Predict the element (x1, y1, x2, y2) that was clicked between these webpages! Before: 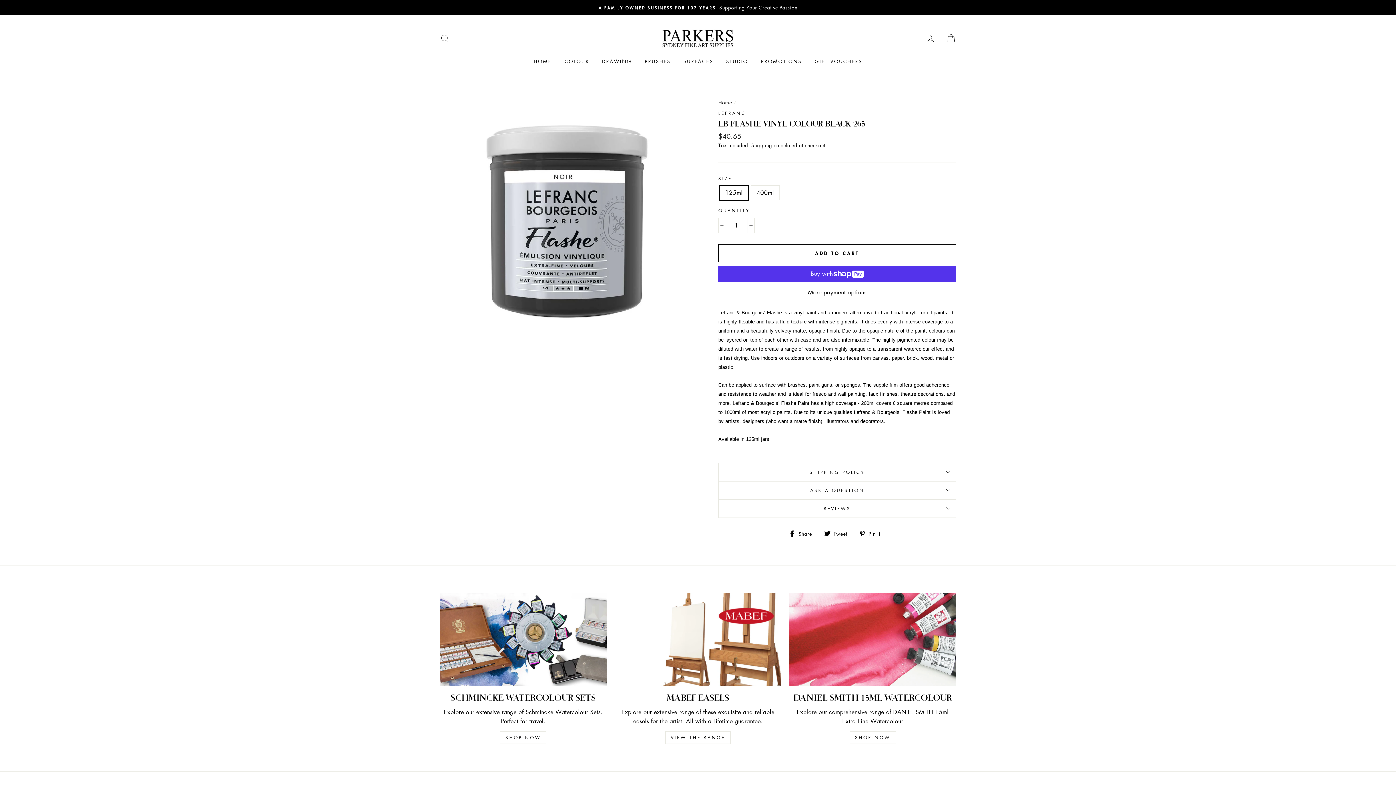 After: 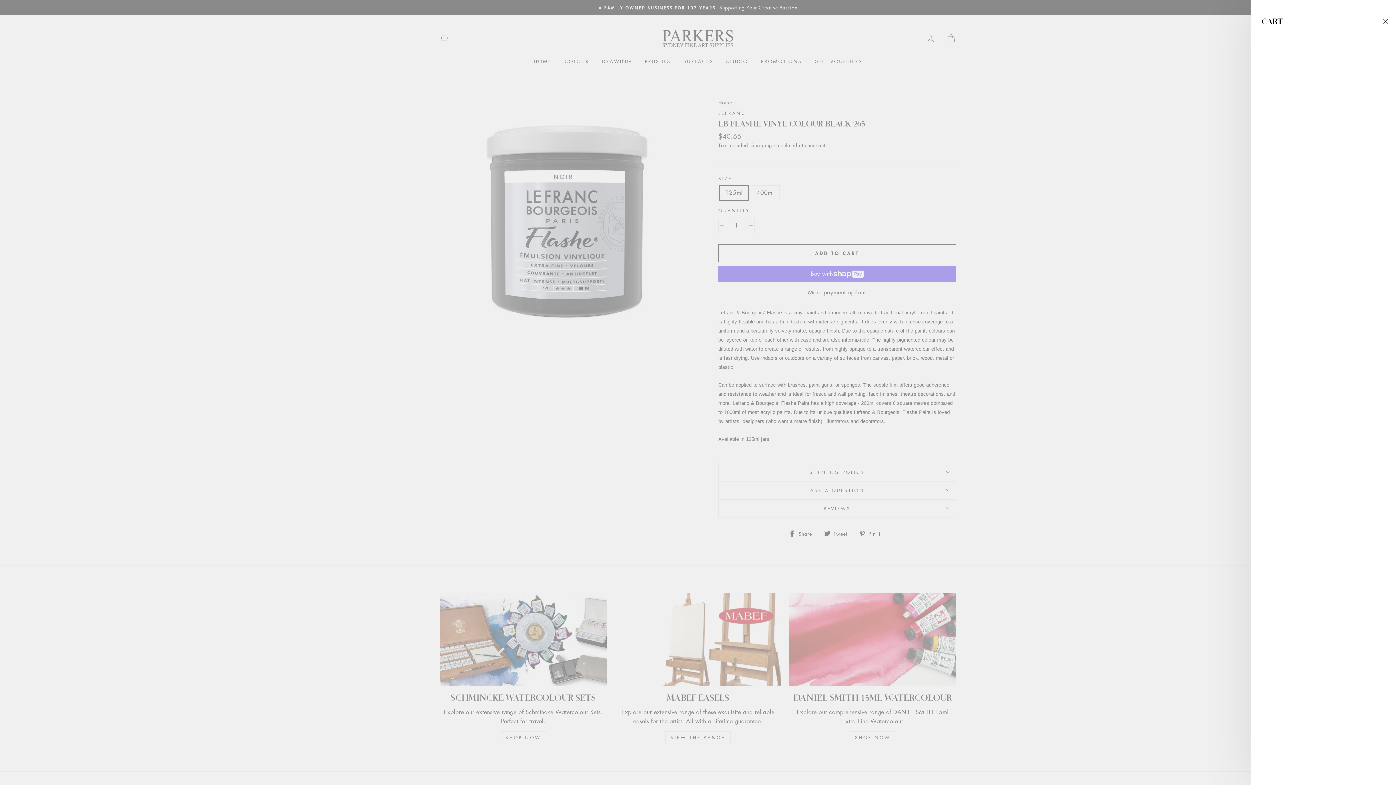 Action: label: CART bbox: (941, 30, 960, 46)